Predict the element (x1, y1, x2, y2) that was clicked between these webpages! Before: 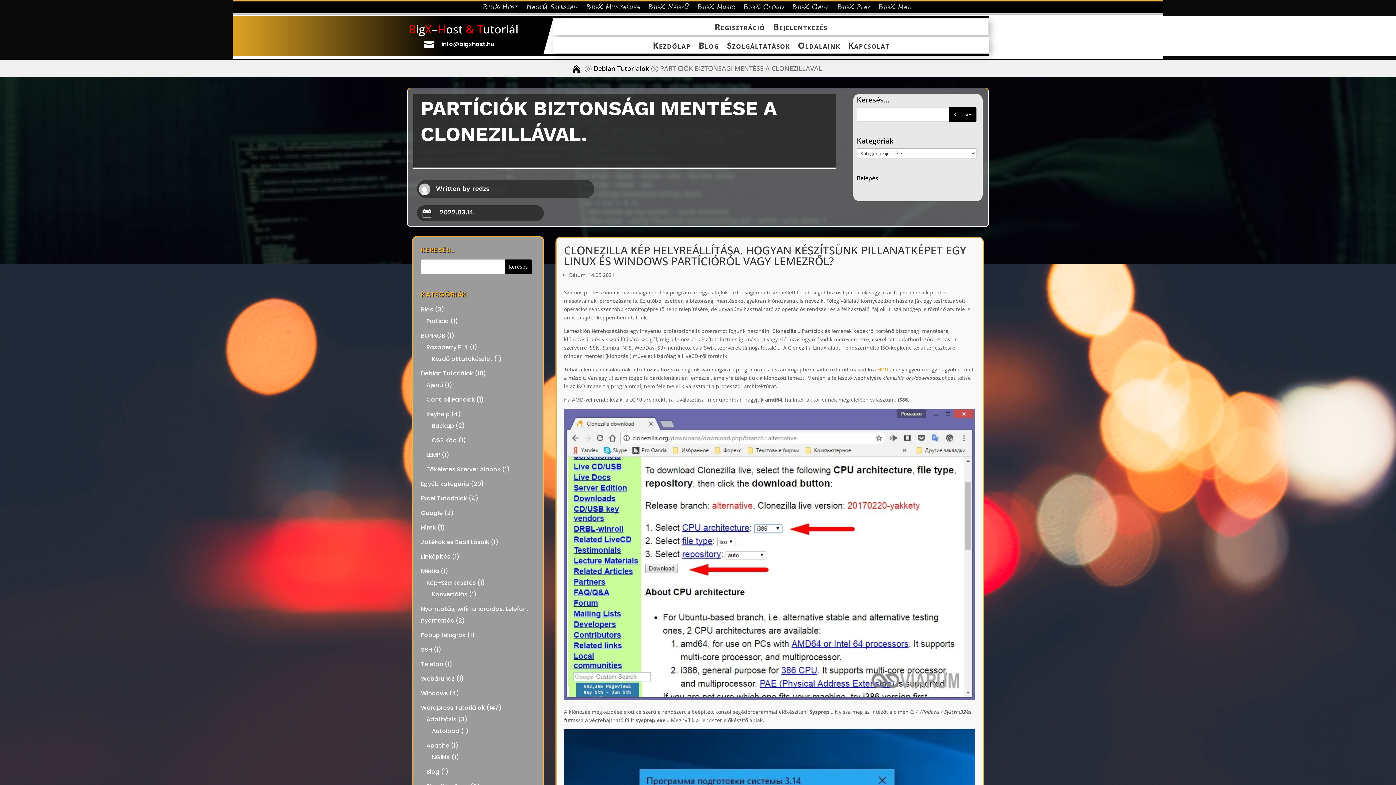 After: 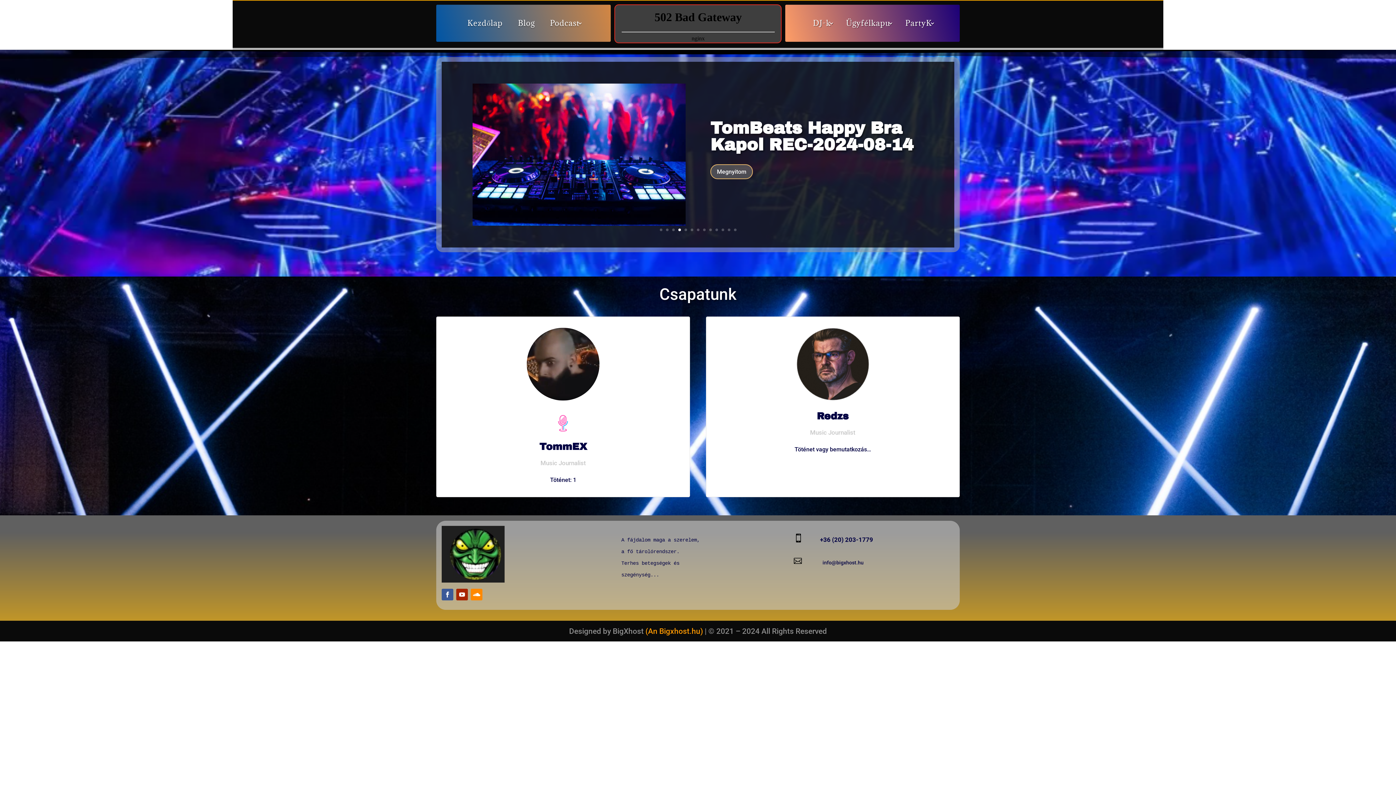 Action: label: BigX-Music bbox: (697, 5, 735, 13)